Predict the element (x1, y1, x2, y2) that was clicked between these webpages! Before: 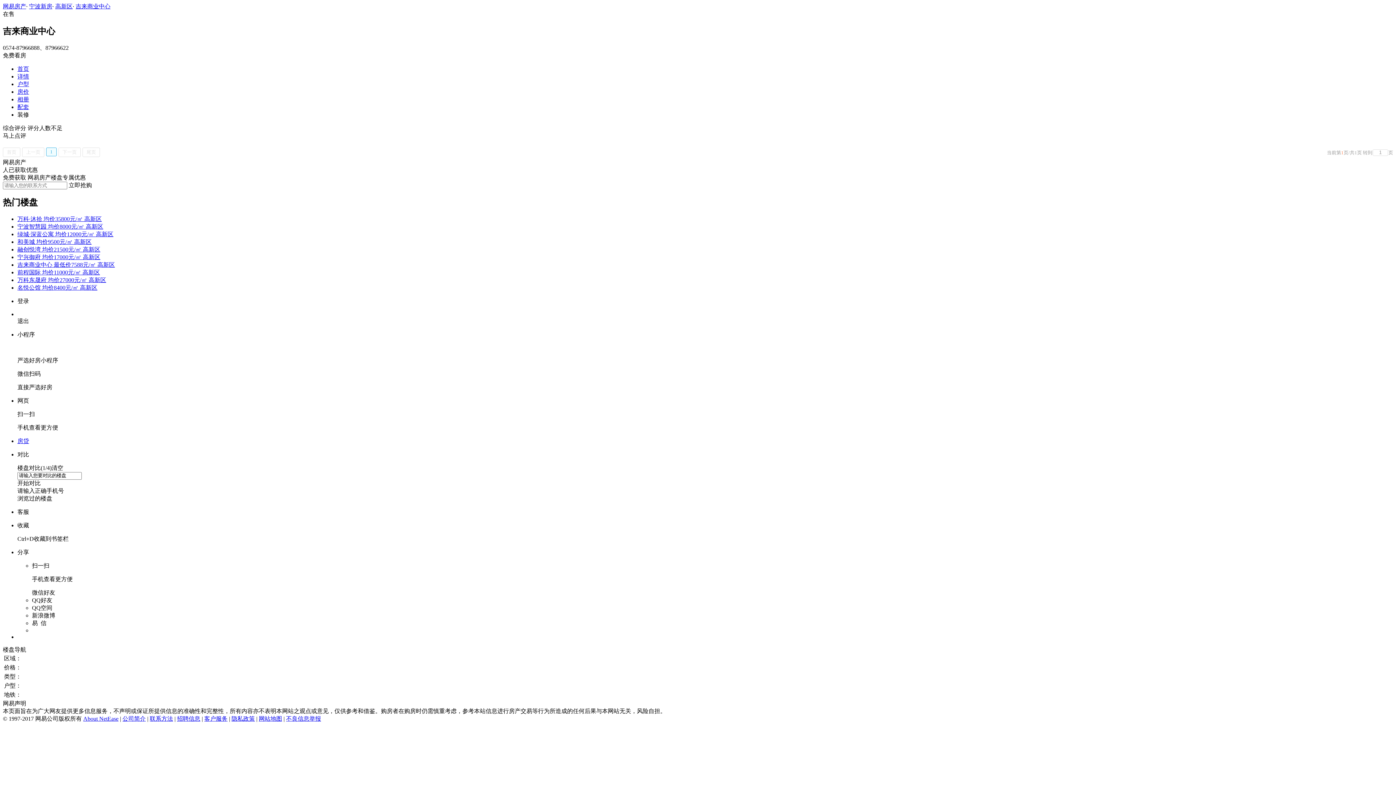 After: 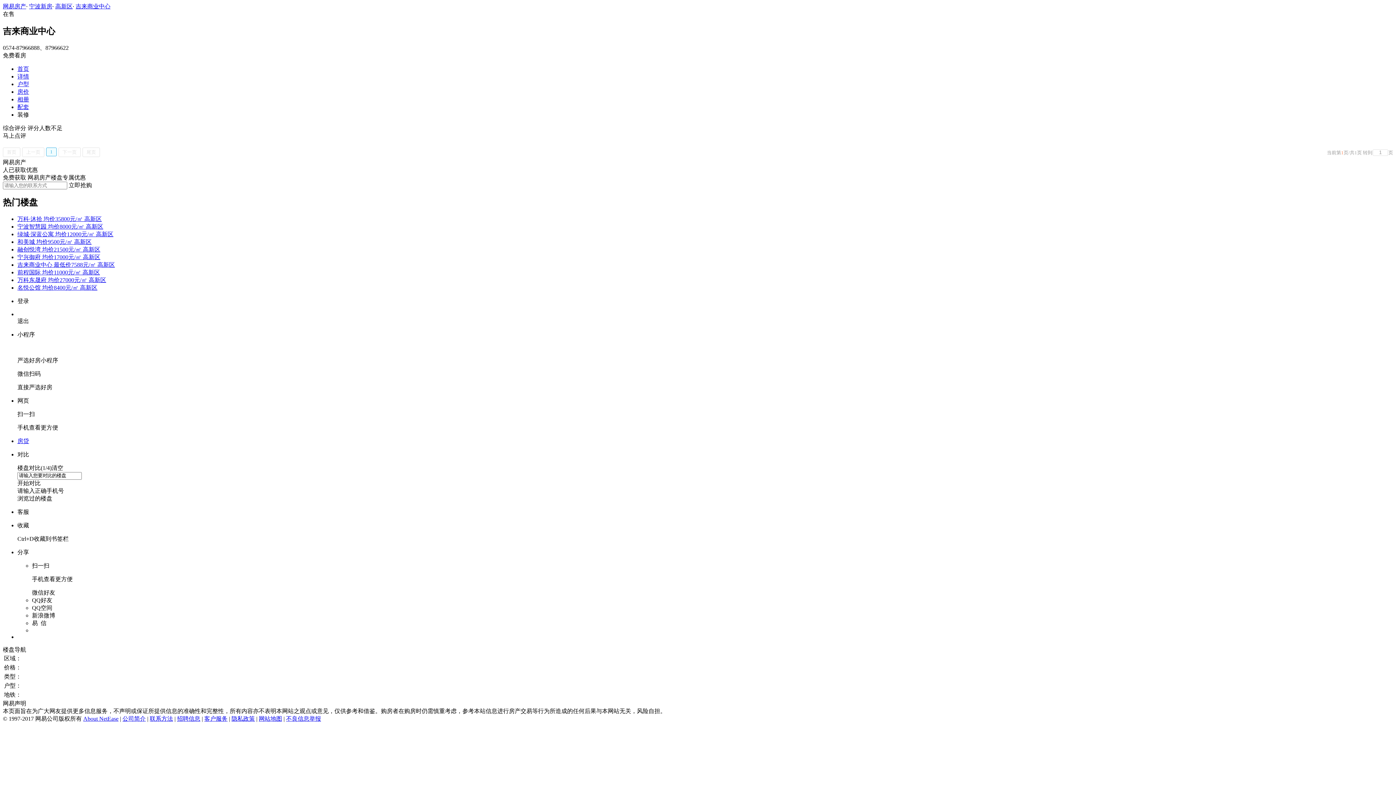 Action: label: 装修 bbox: (17, 111, 29, 117)